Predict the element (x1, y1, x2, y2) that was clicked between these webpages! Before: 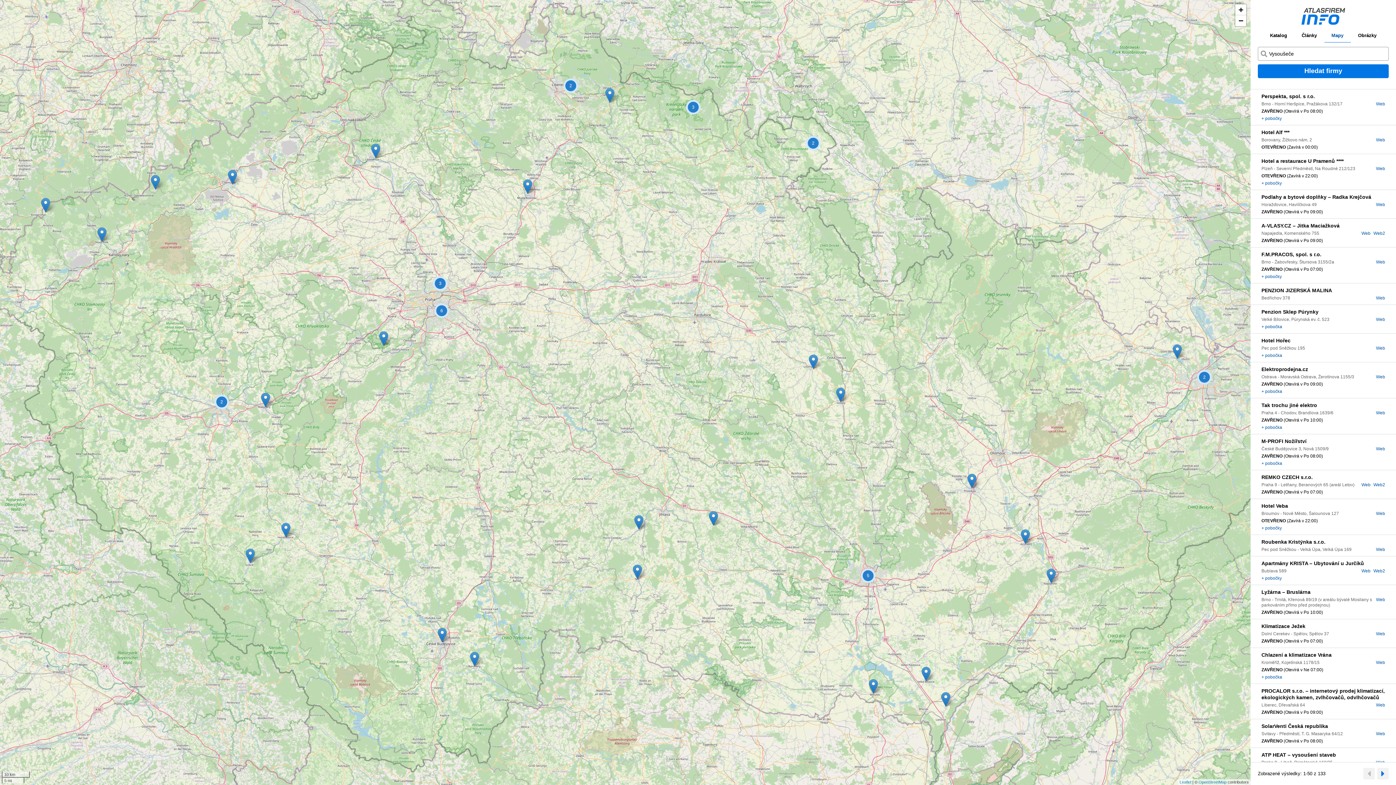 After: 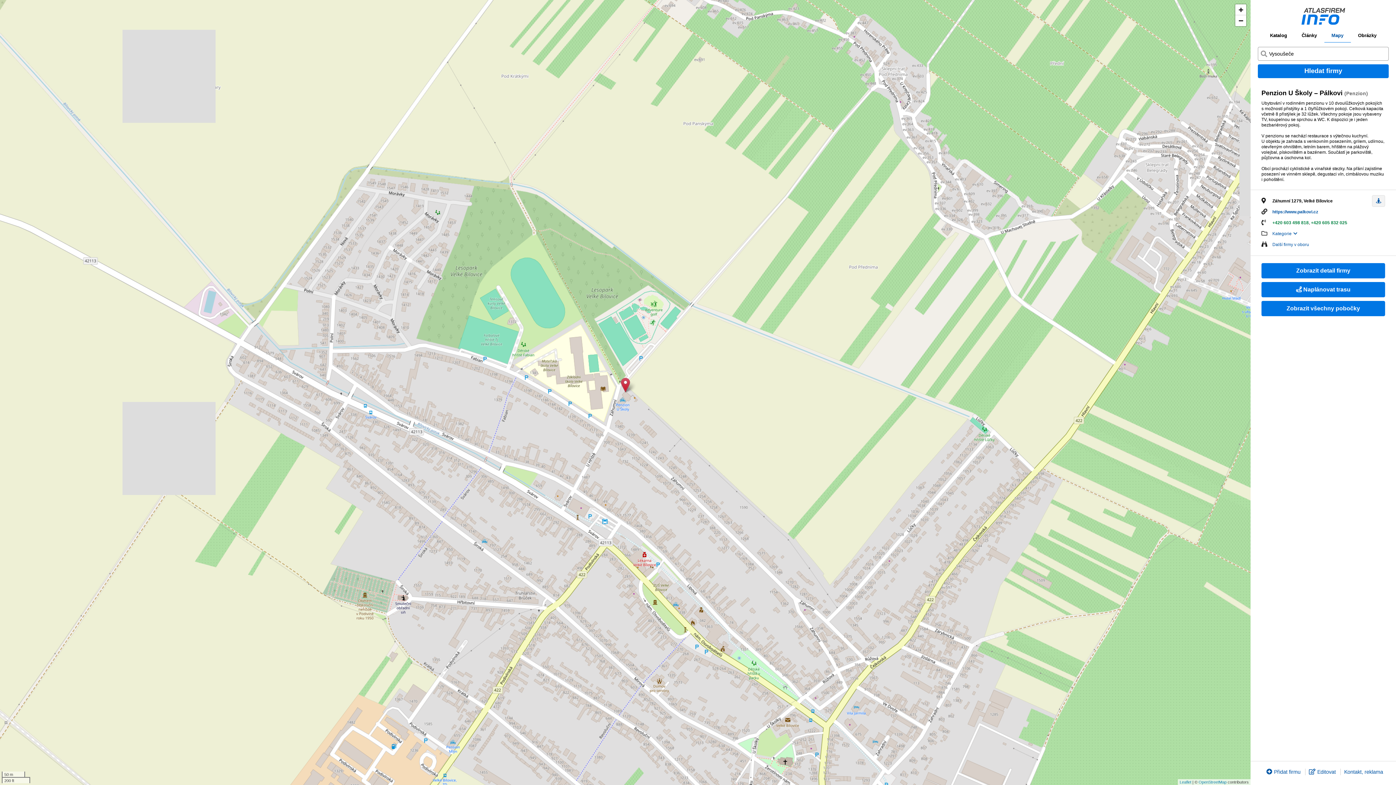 Action: label: + pobočka bbox: (1261, 324, 1282, 329)